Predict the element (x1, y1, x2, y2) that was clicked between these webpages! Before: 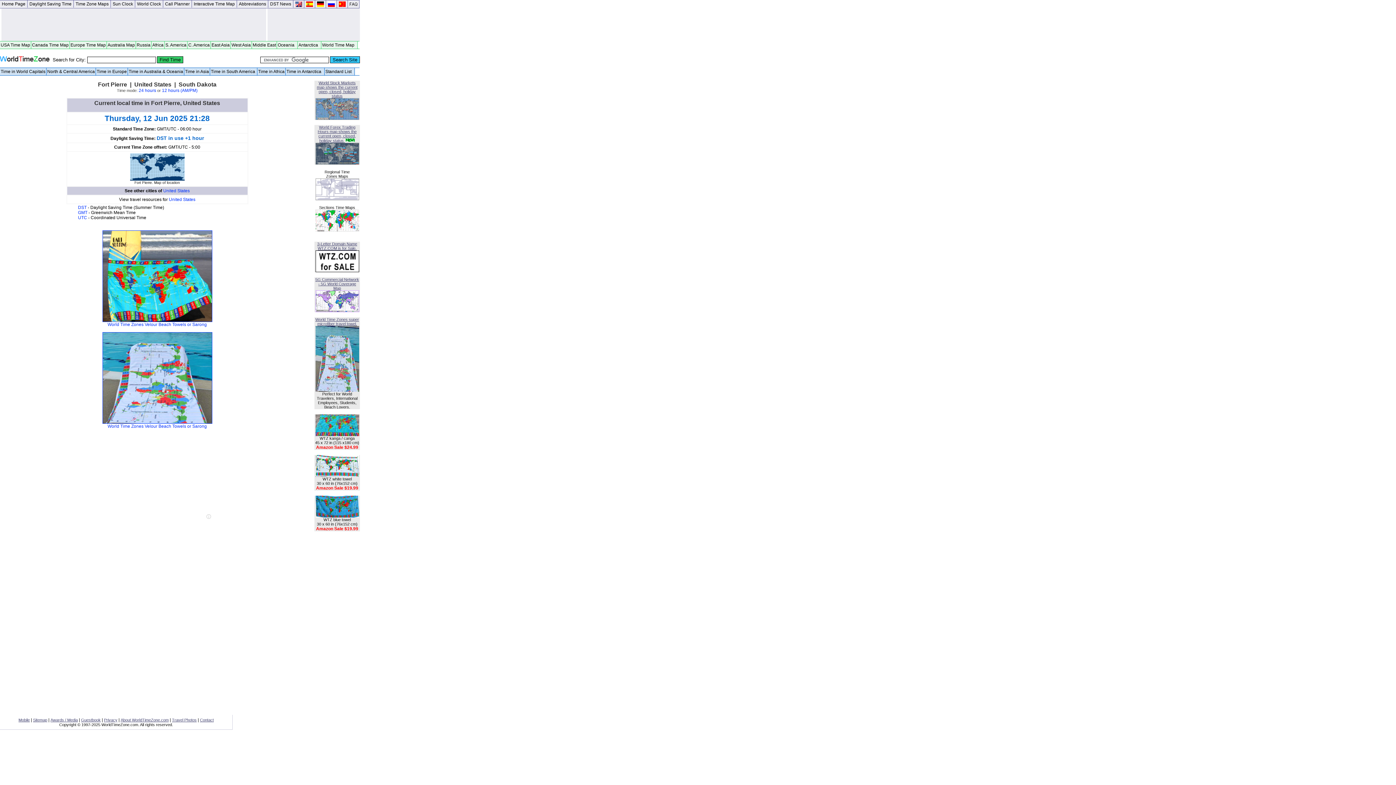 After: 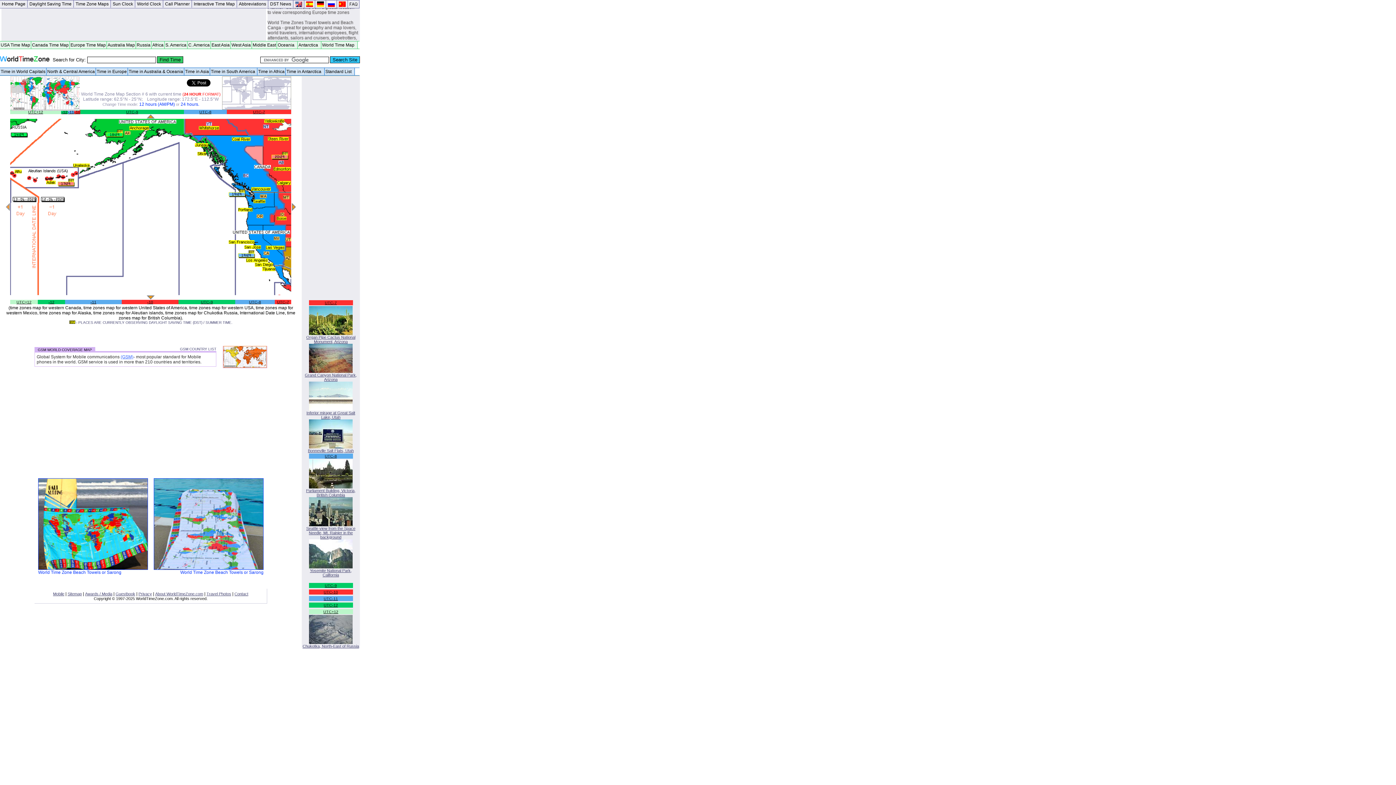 Action: bbox: (315, 216, 324, 221)